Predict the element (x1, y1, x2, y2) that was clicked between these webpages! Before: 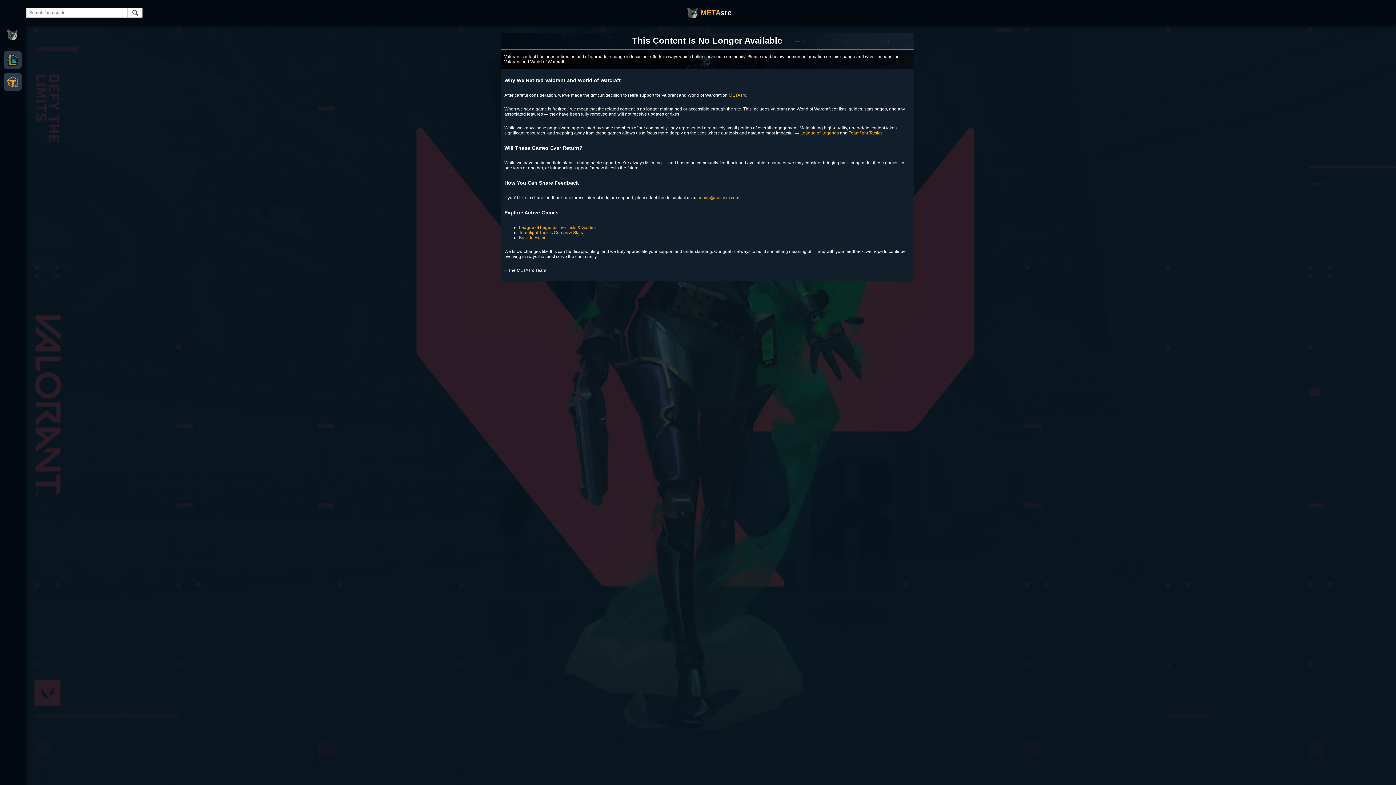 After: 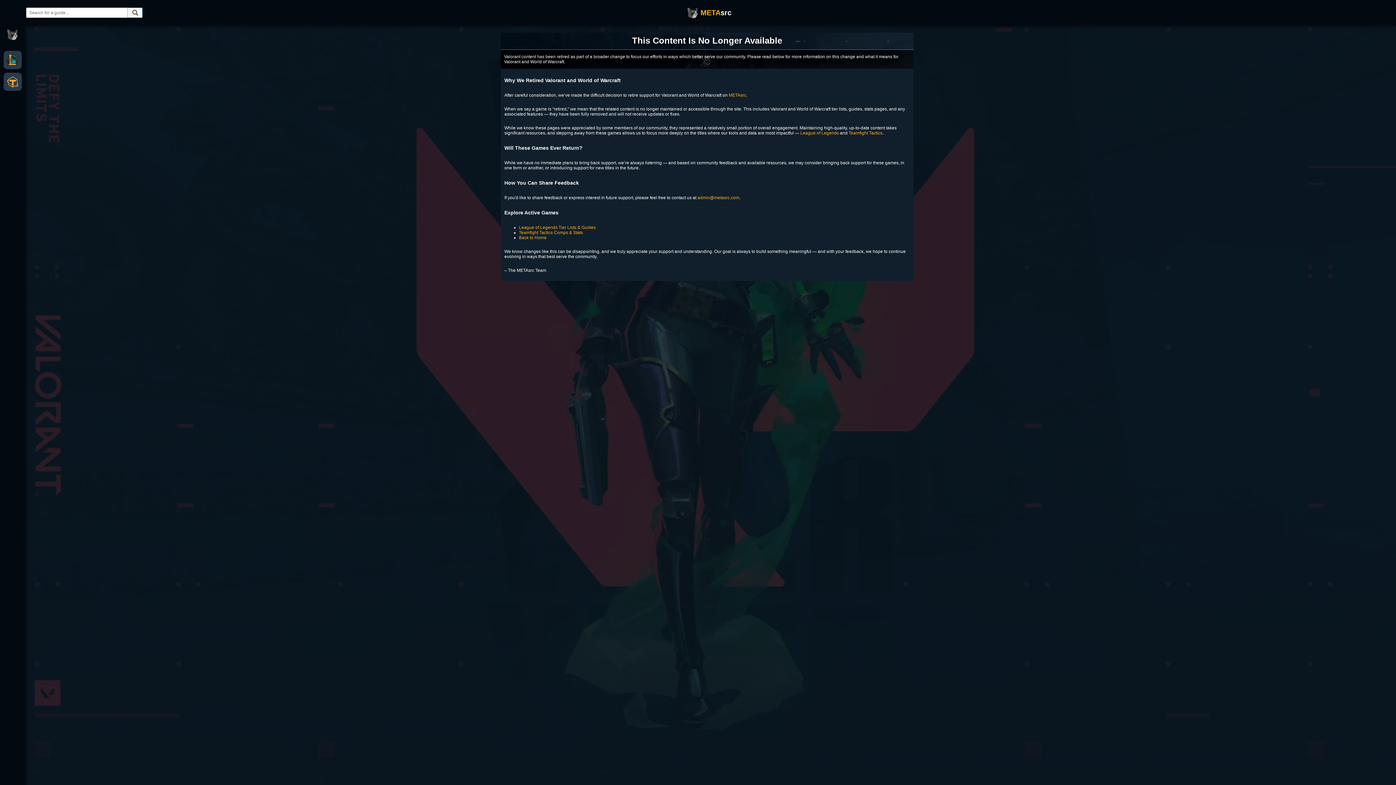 Action: bbox: (127, 7, 142, 17)